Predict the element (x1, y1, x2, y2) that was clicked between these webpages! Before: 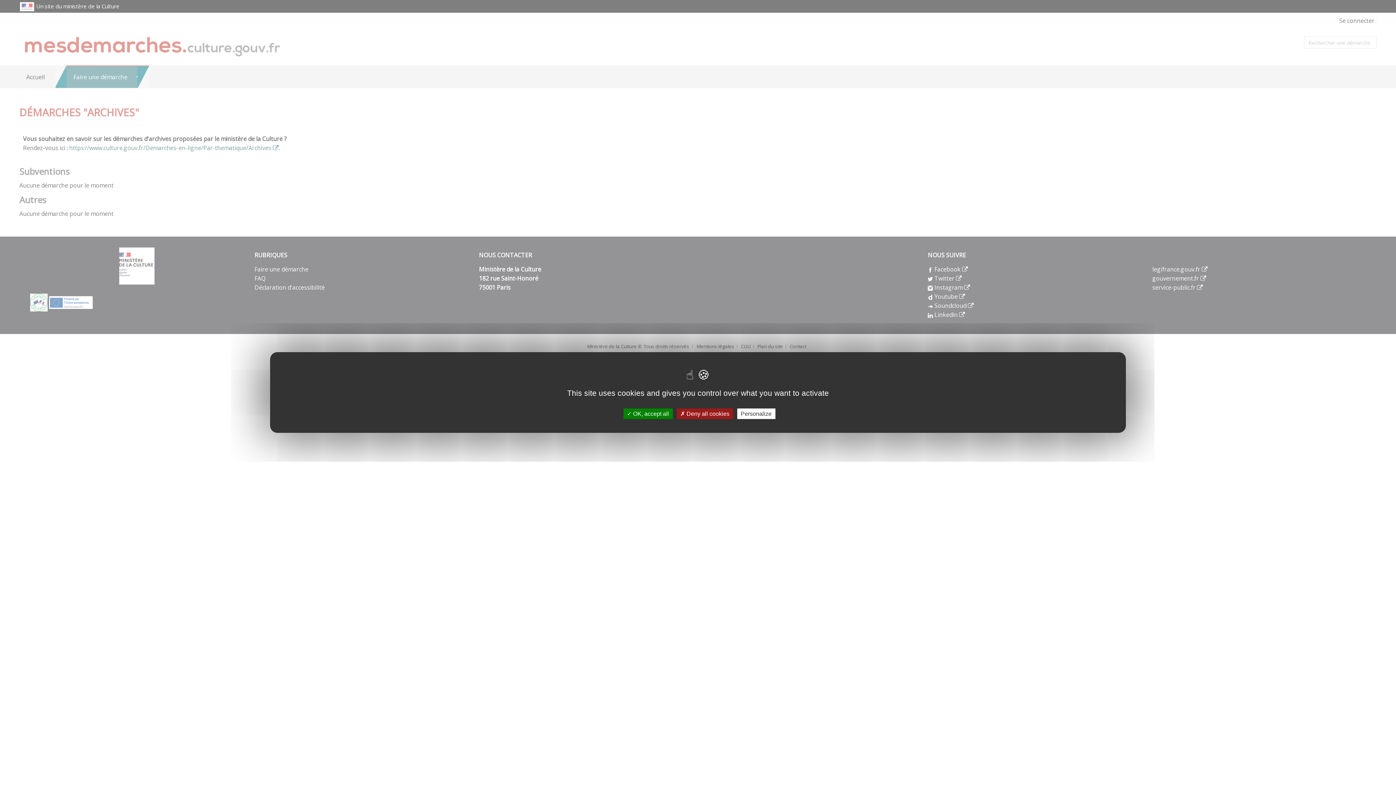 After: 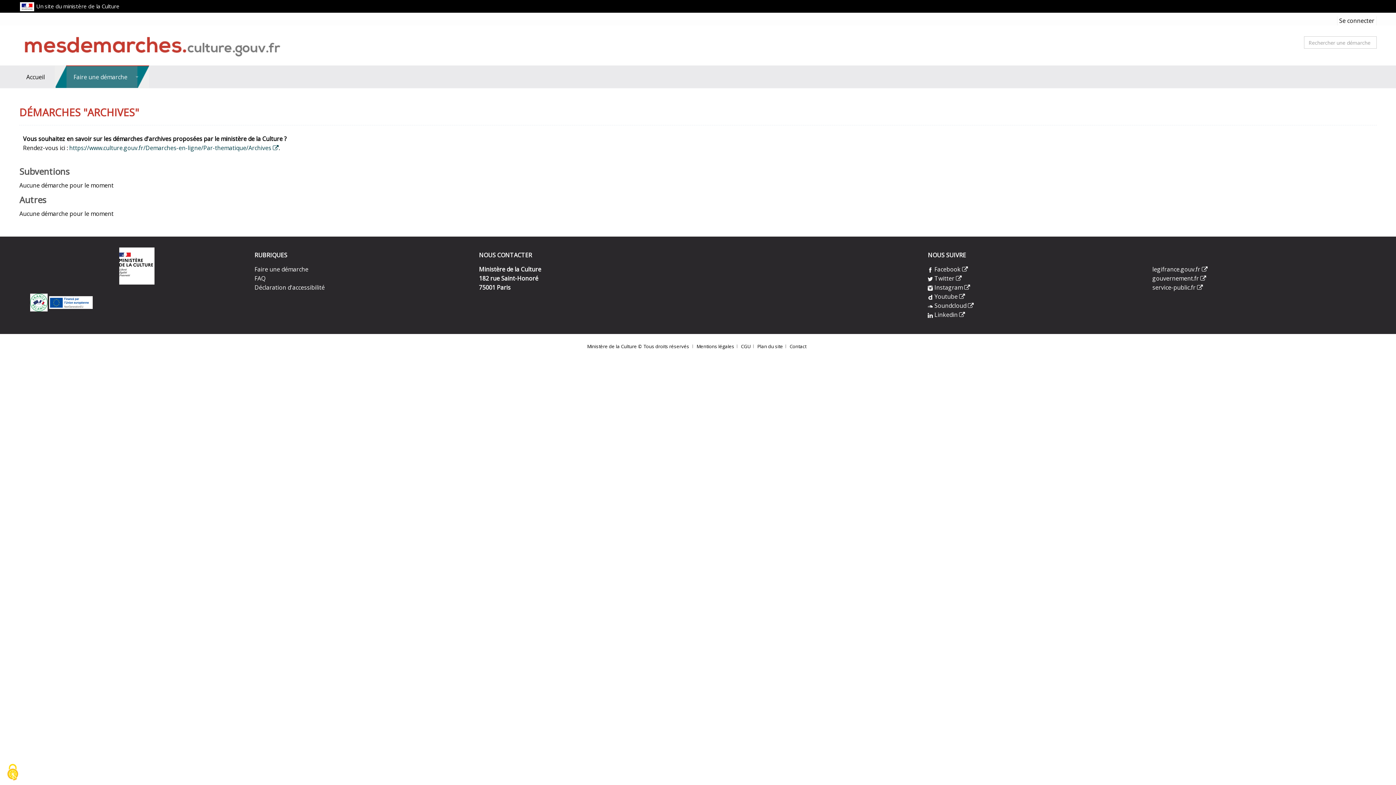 Action: label:  OK, accept all bbox: (623, 408, 672, 419)